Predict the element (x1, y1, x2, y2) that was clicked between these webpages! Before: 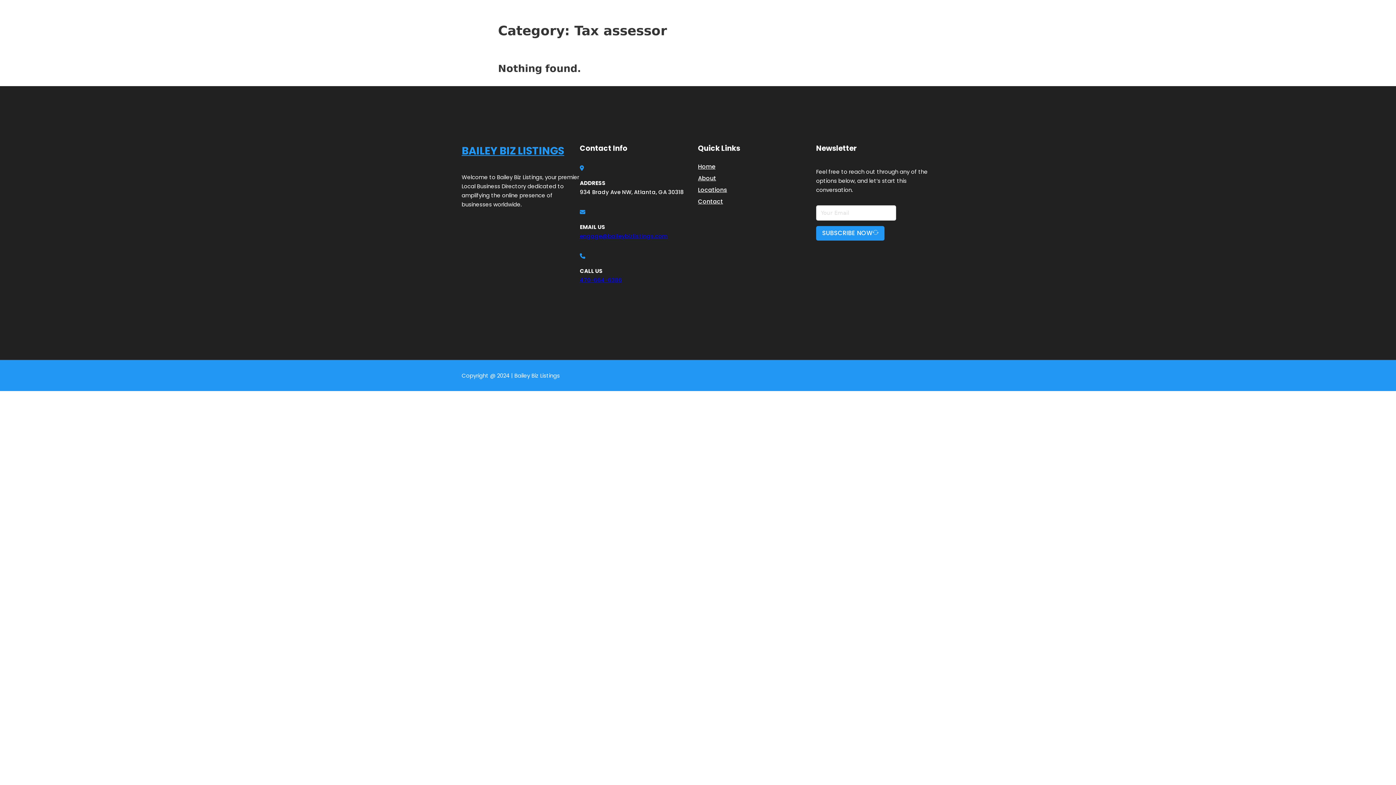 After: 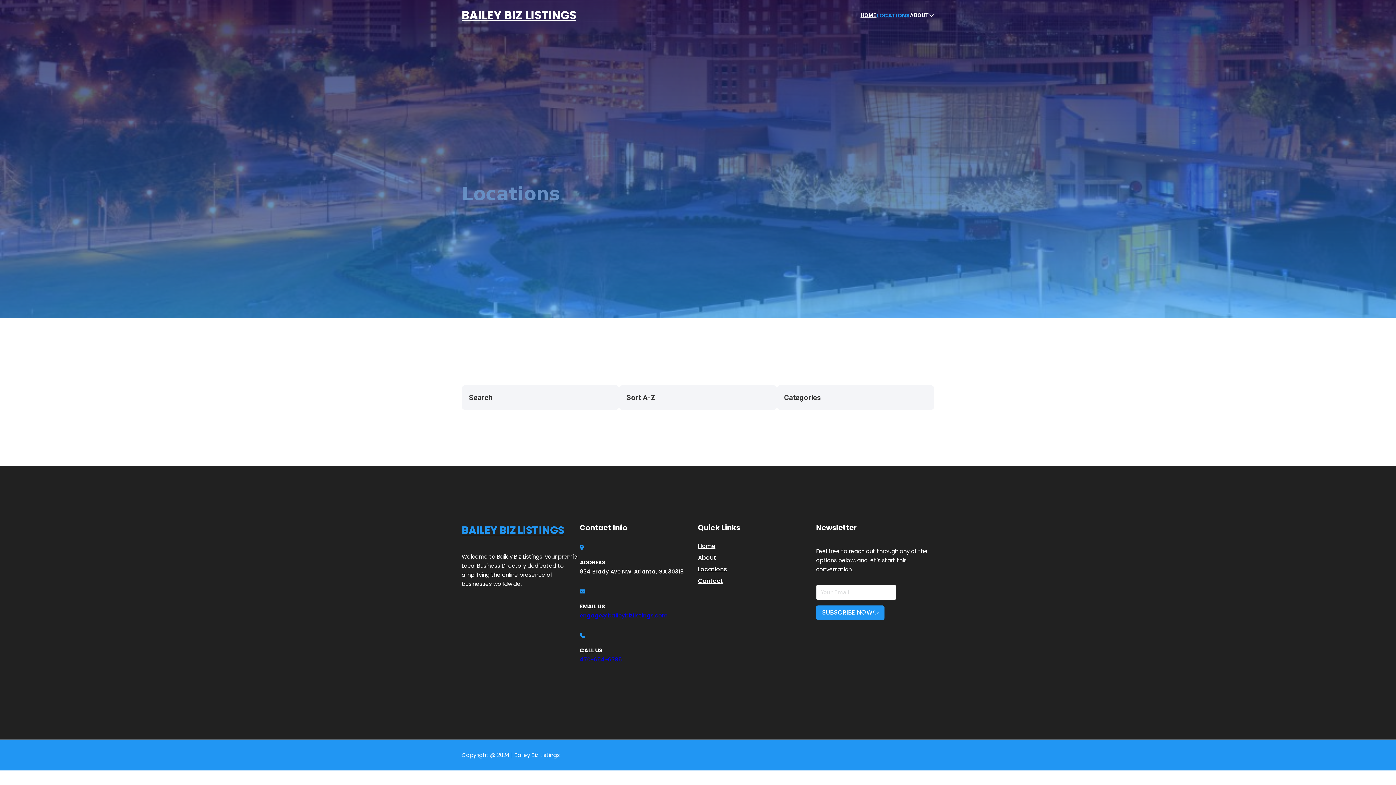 Action: bbox: (878, 10, 910, 19) label: LOCATIONS